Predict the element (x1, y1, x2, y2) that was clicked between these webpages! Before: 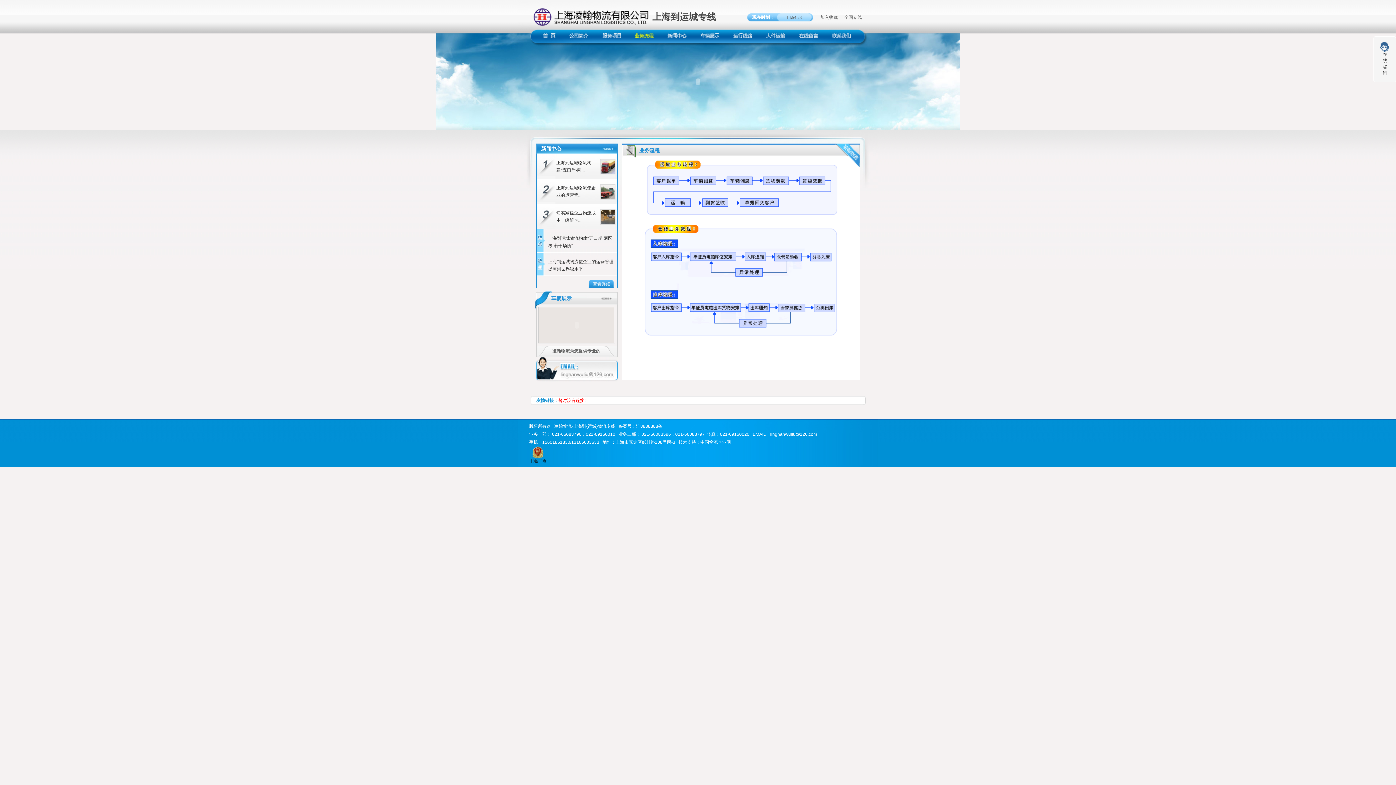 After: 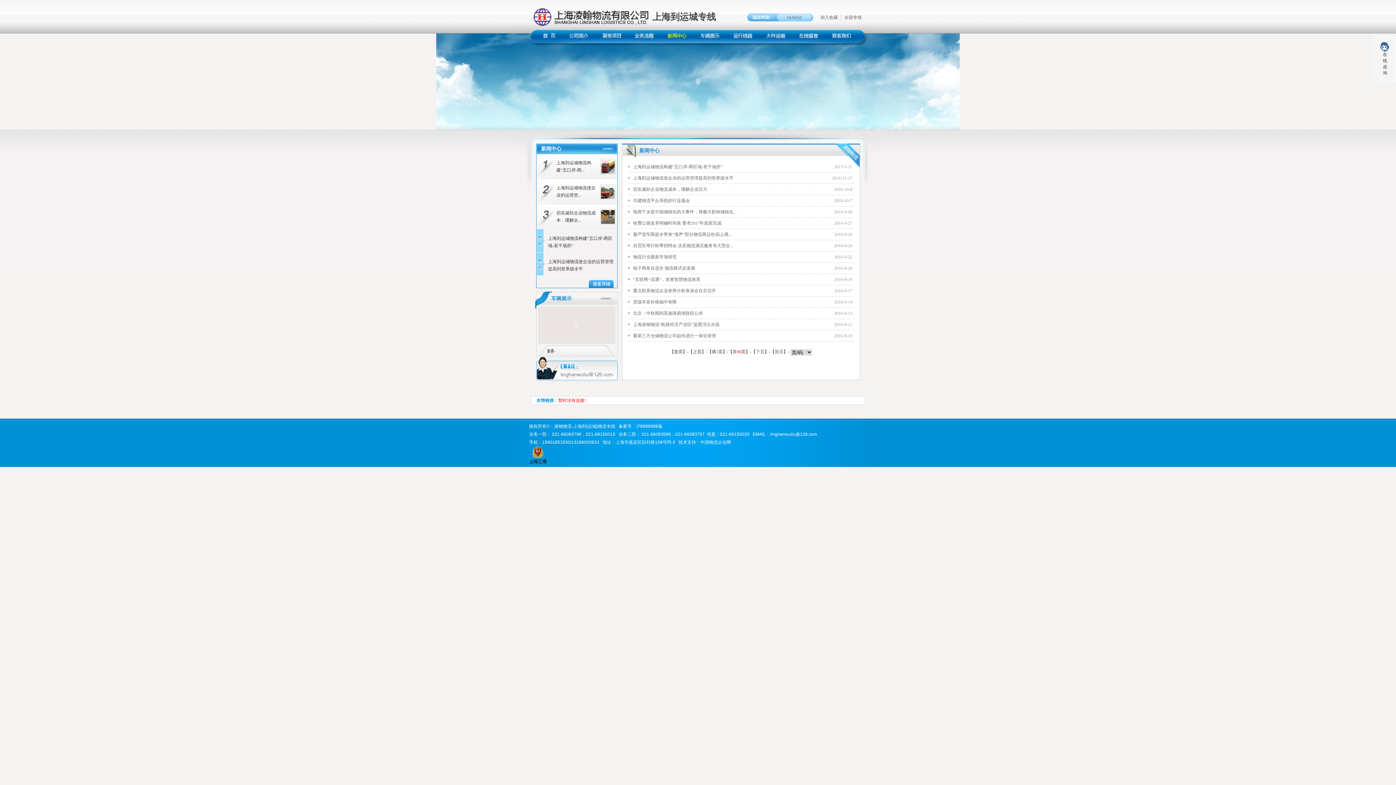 Action: bbox: (588, 280, 617, 288)